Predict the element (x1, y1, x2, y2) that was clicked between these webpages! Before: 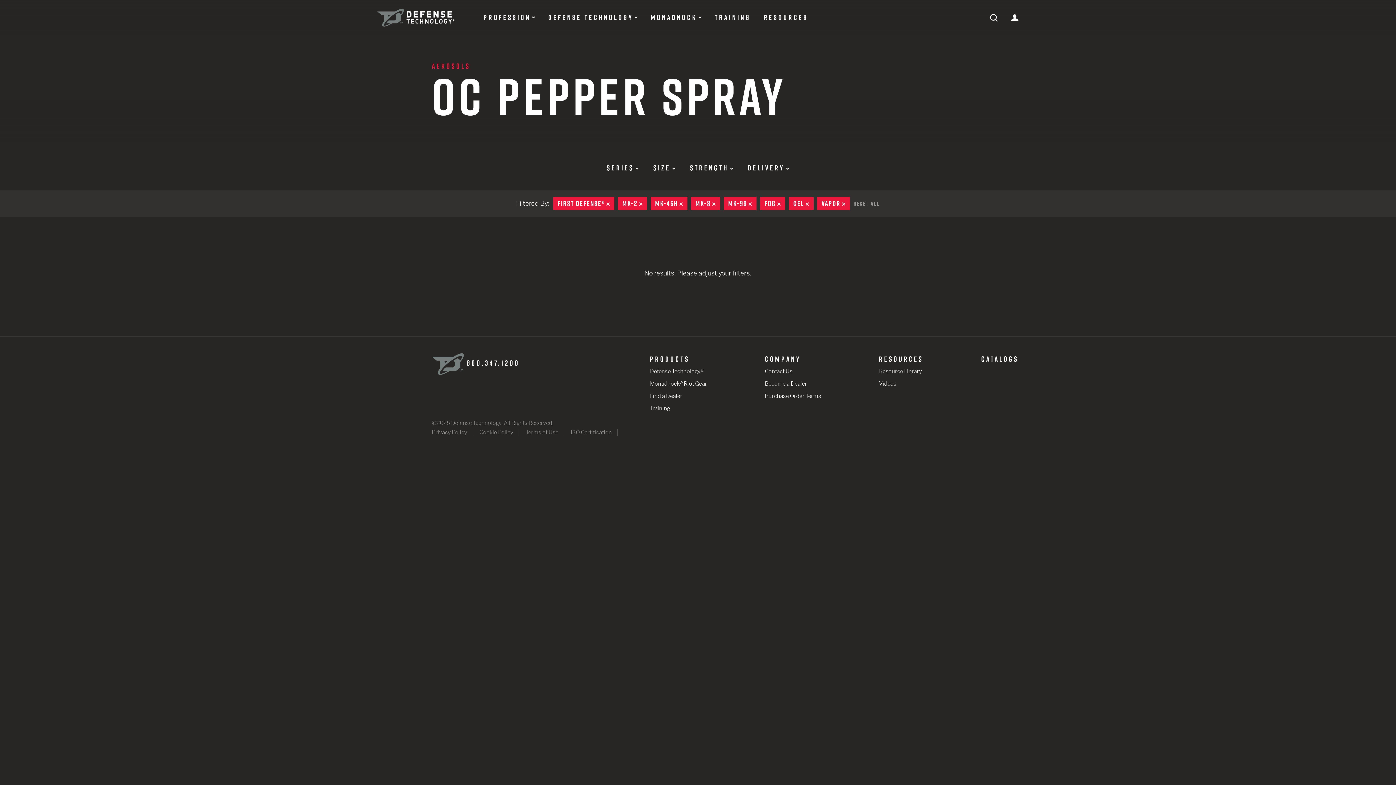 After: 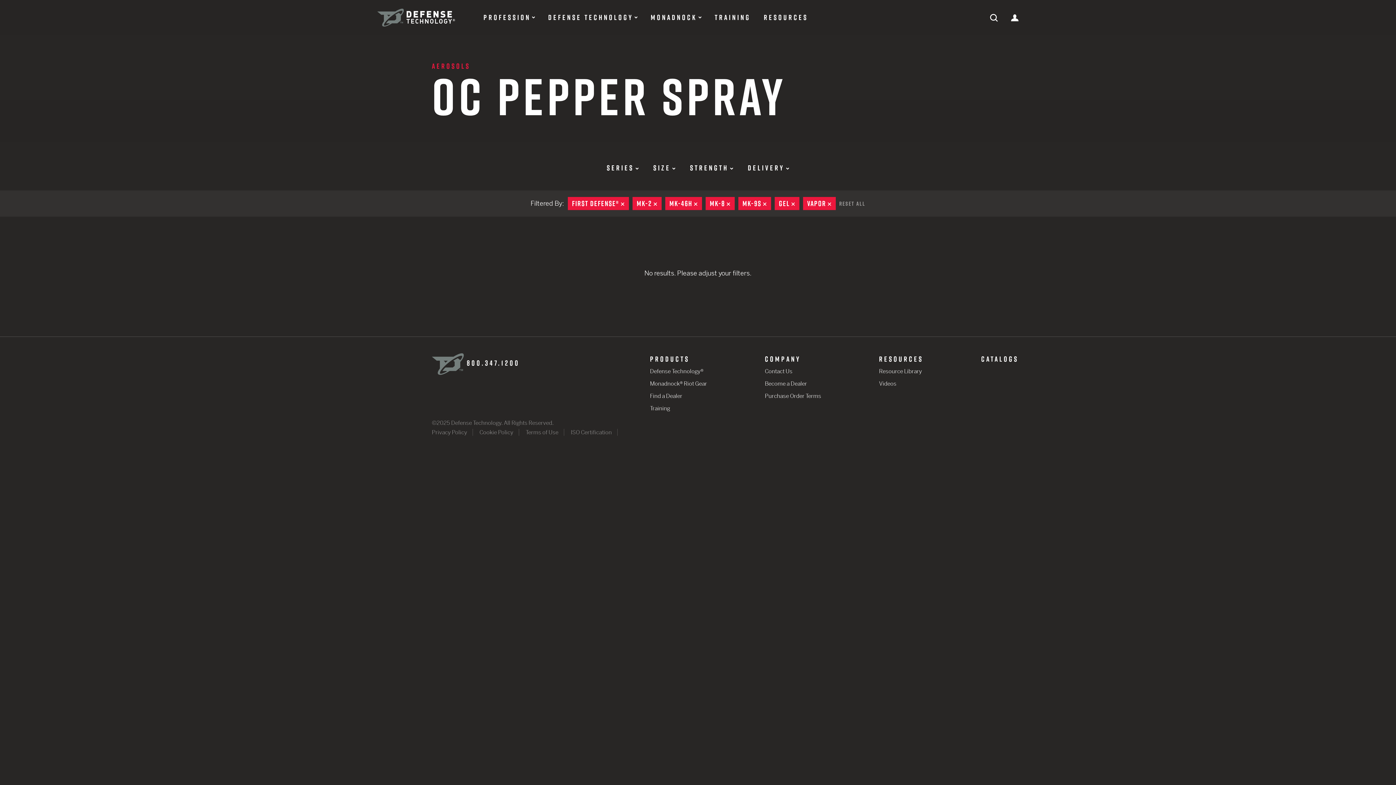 Action: label: FOG
REMOVE bbox: (760, 197, 785, 210)